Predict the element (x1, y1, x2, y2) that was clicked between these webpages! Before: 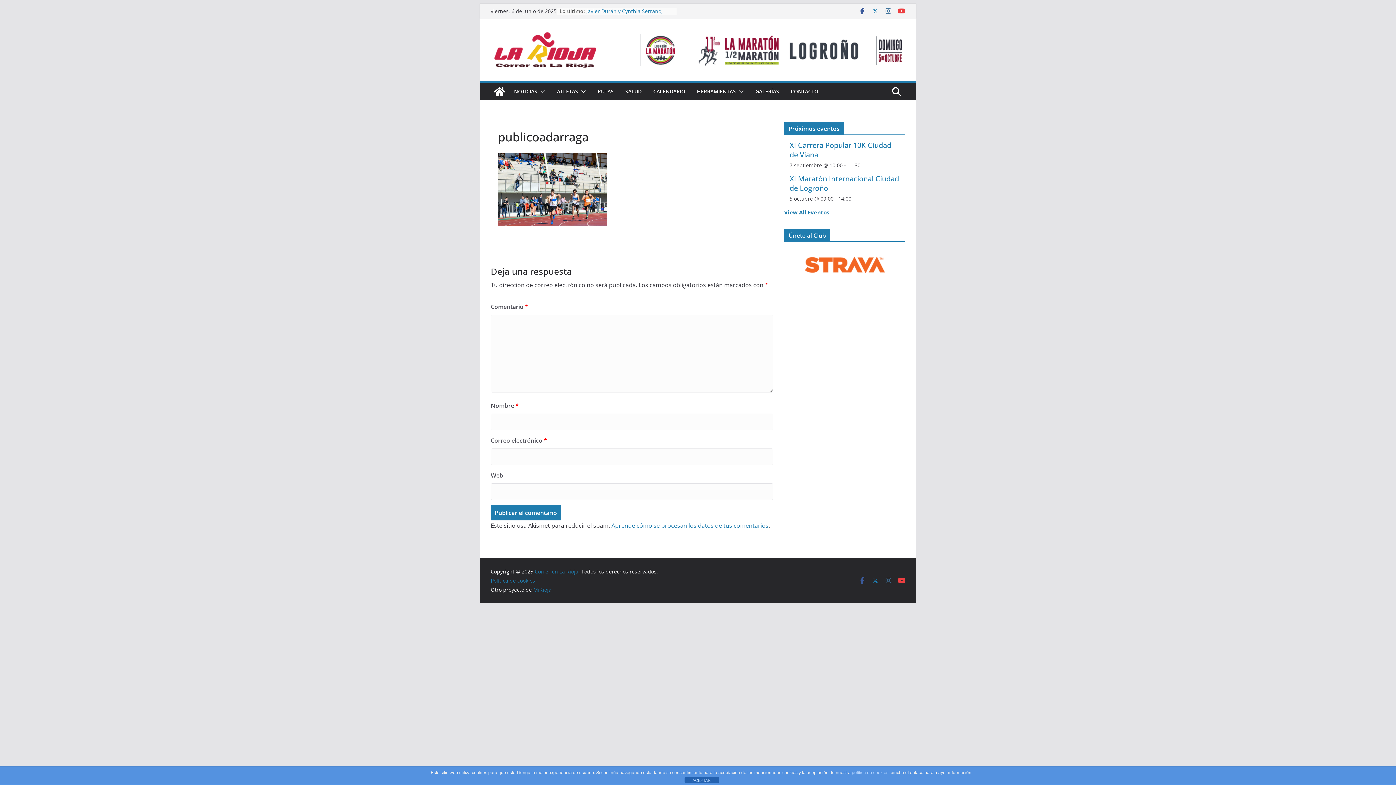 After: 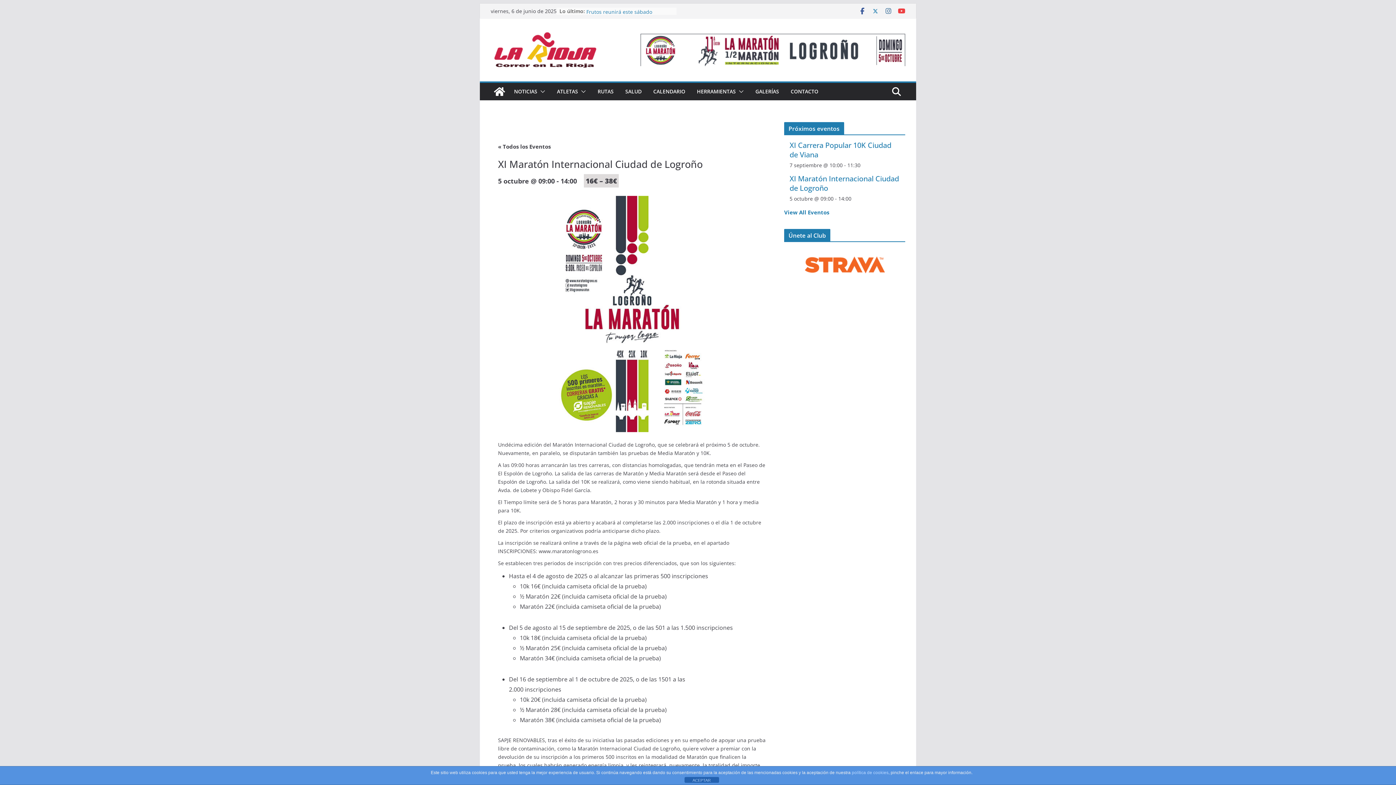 Action: label: XI Maratón Internacional Ciudad de Logroño bbox: (789, 173, 899, 193)